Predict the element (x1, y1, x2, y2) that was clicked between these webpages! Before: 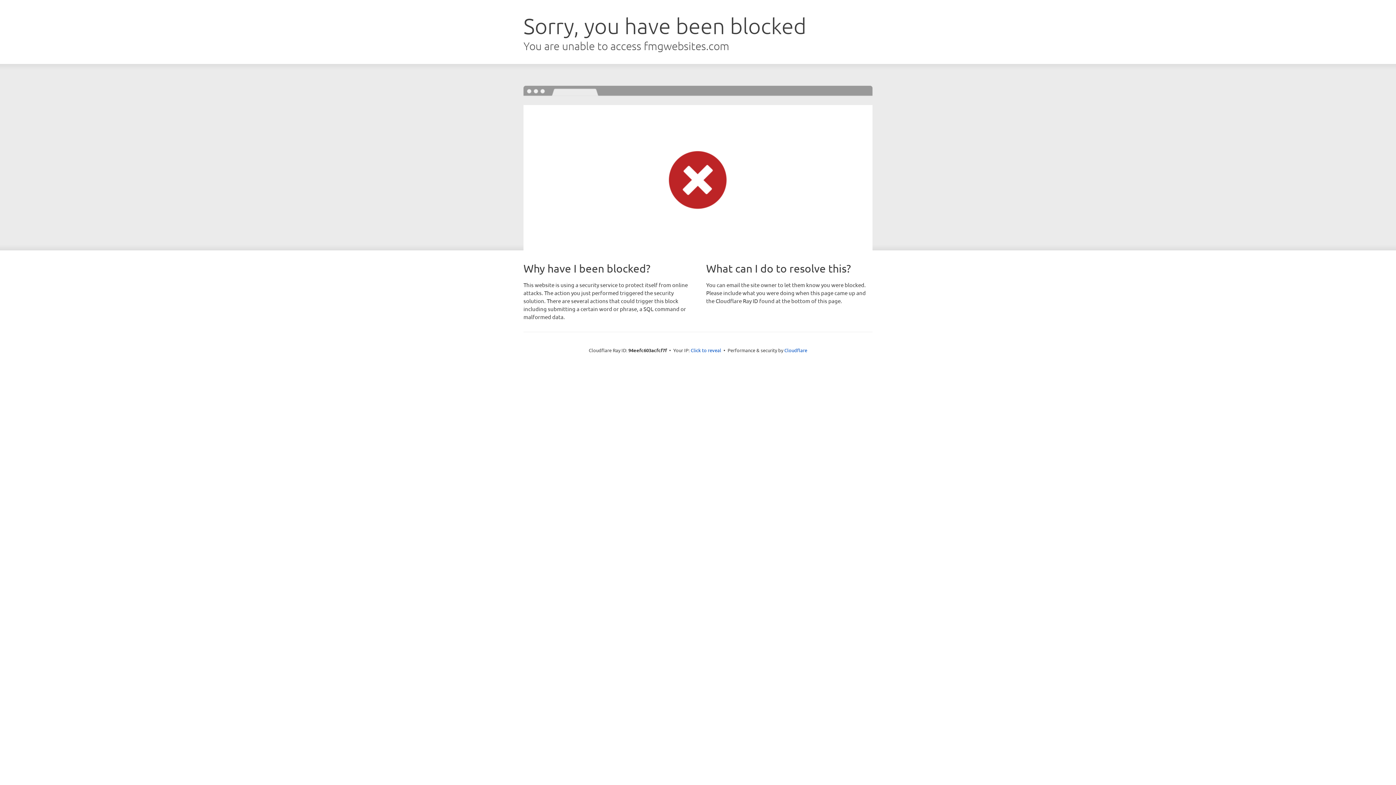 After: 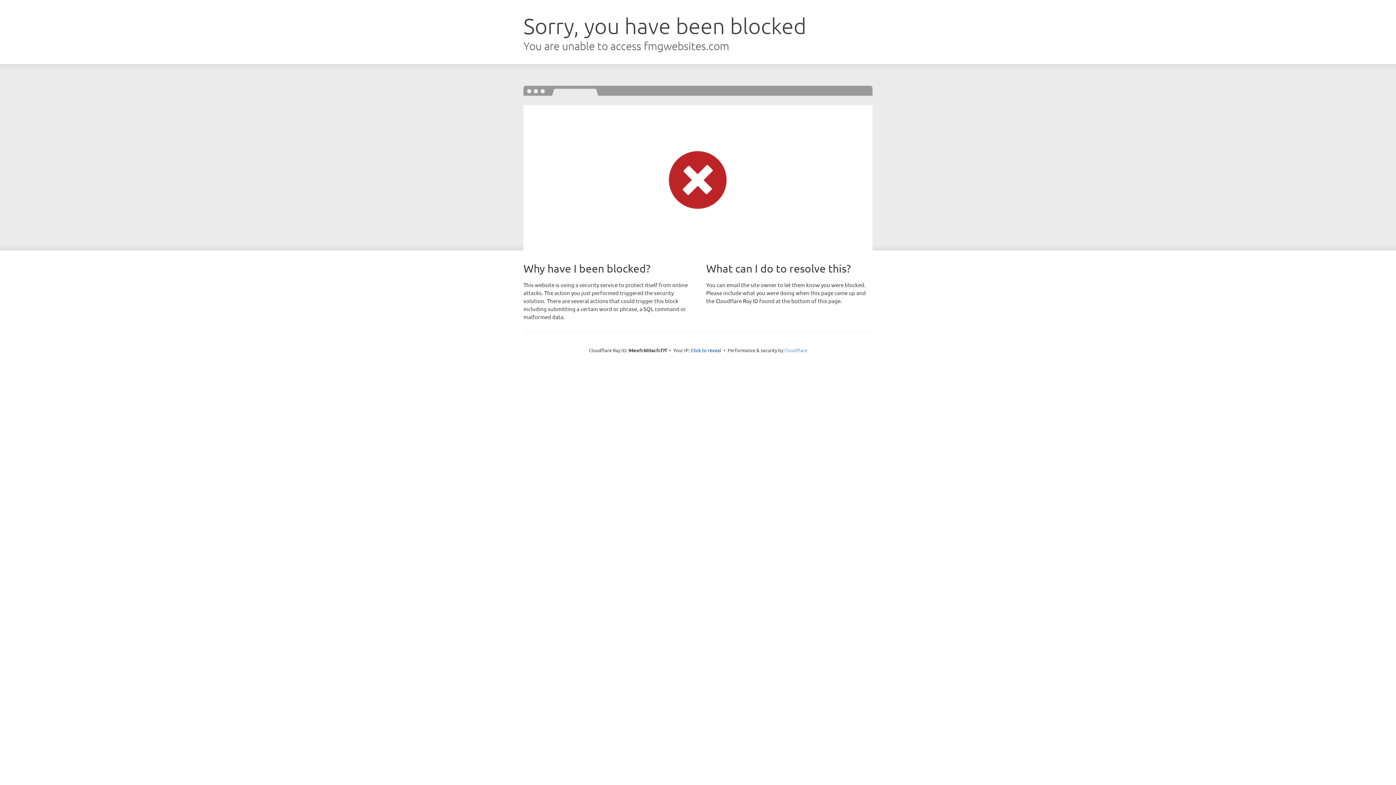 Action: label: Cloudflare bbox: (784, 347, 807, 353)